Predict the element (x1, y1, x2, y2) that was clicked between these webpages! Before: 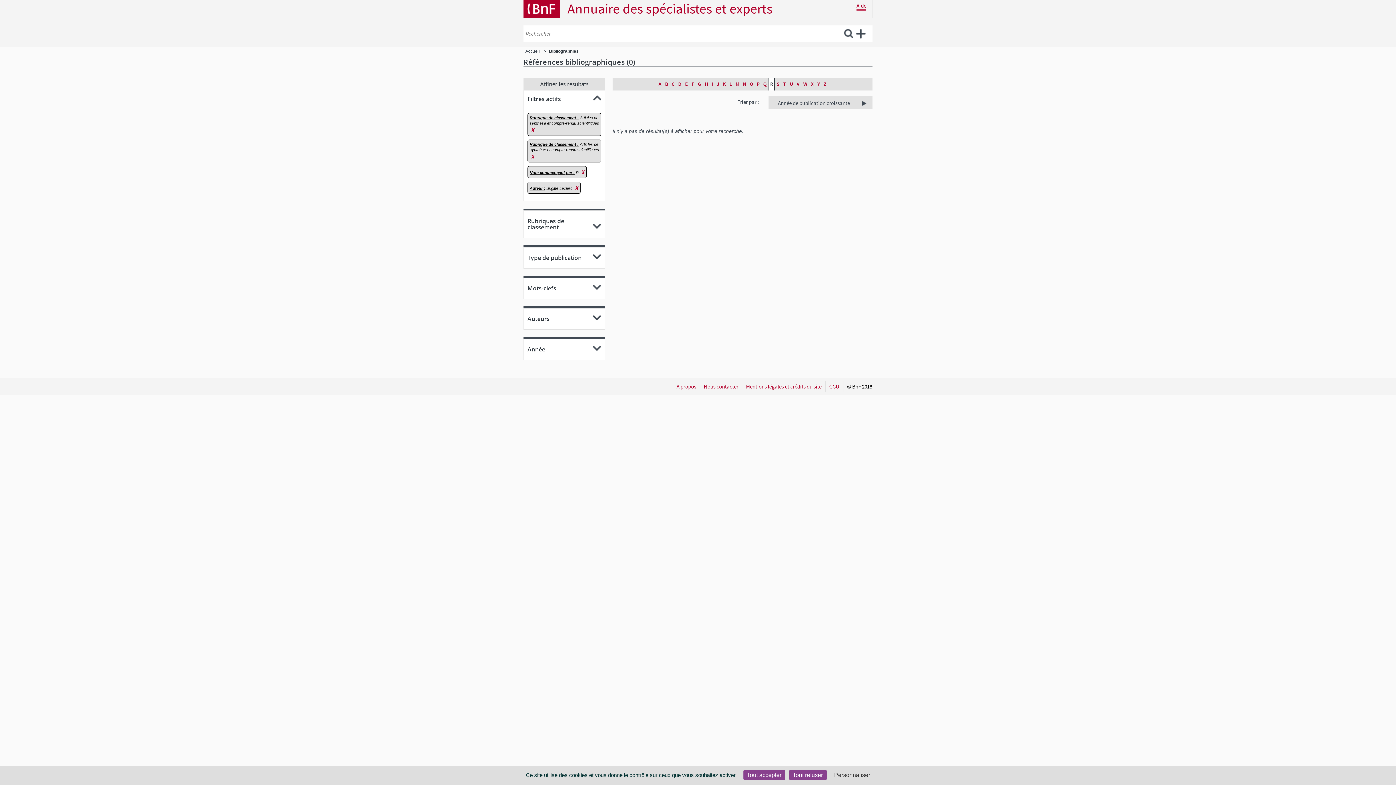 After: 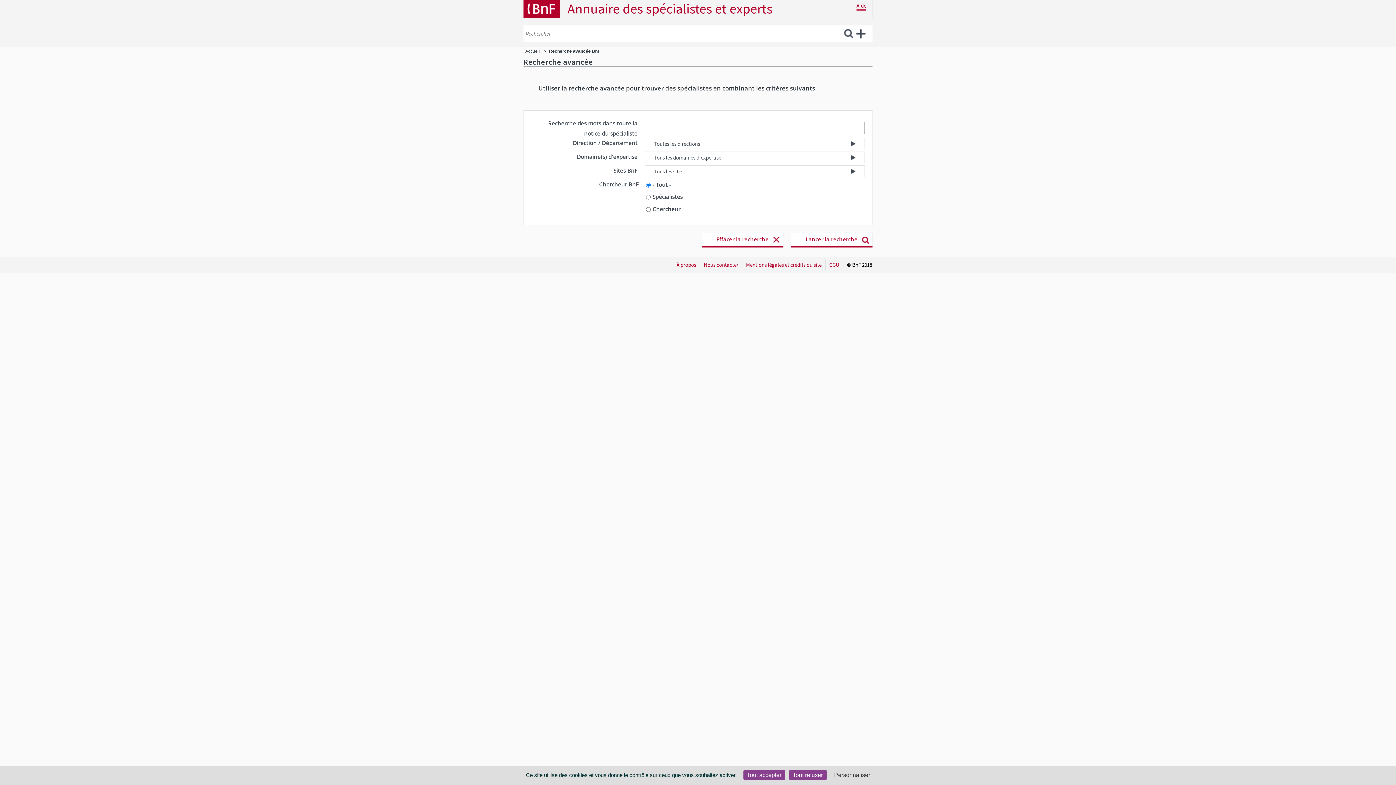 Action: bbox: (856, 29, 867, 40) label: Recherche avancée